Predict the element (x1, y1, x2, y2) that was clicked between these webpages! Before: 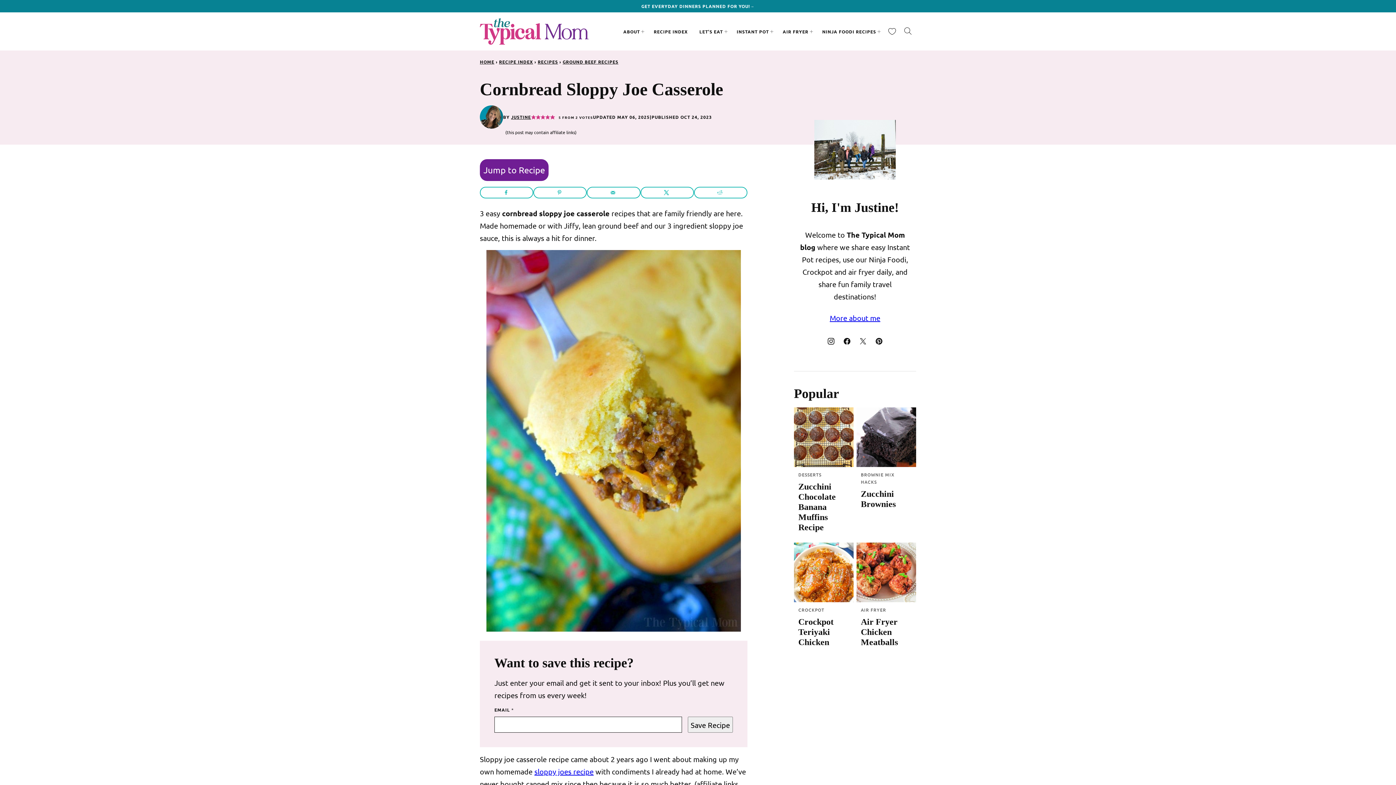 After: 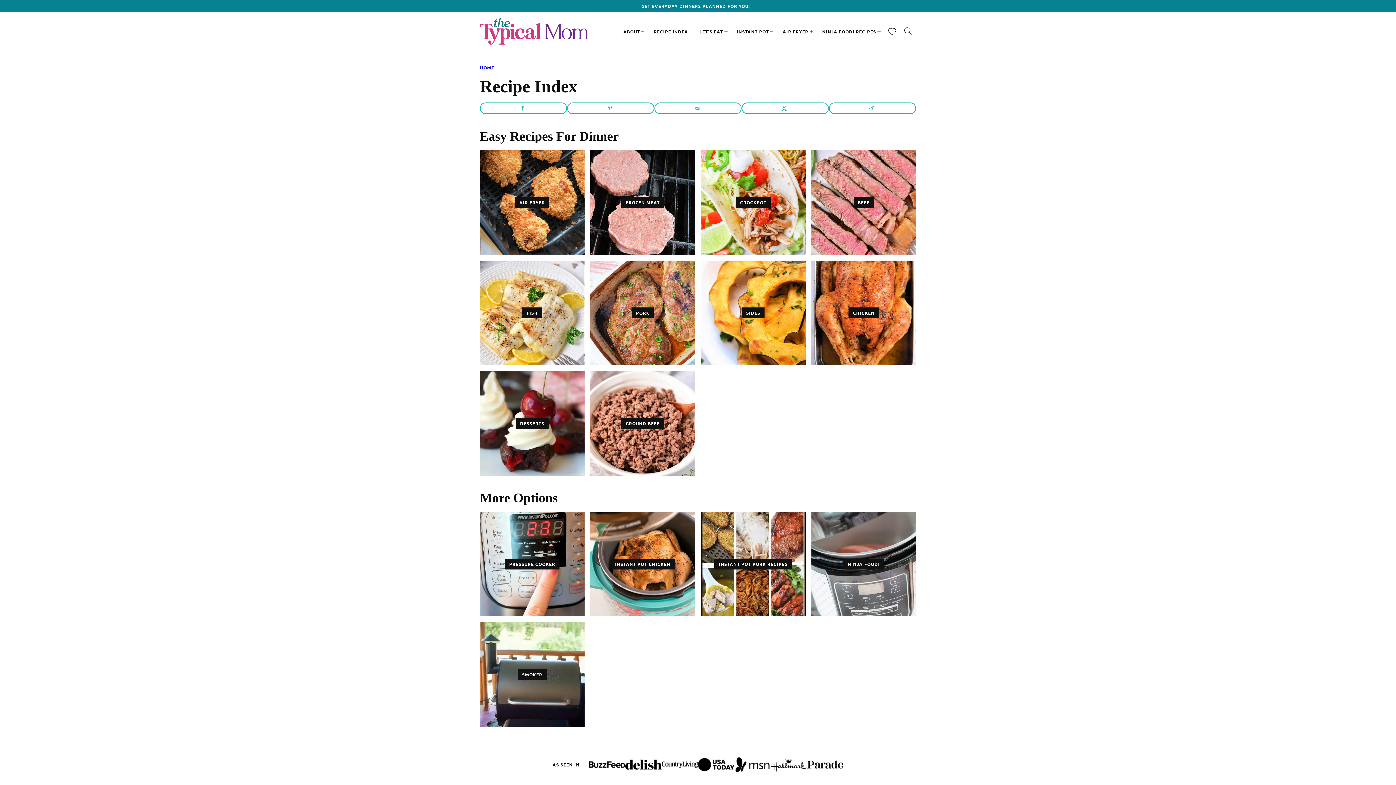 Action: bbox: (648, 23, 693, 39) label: RECIPE INDEX